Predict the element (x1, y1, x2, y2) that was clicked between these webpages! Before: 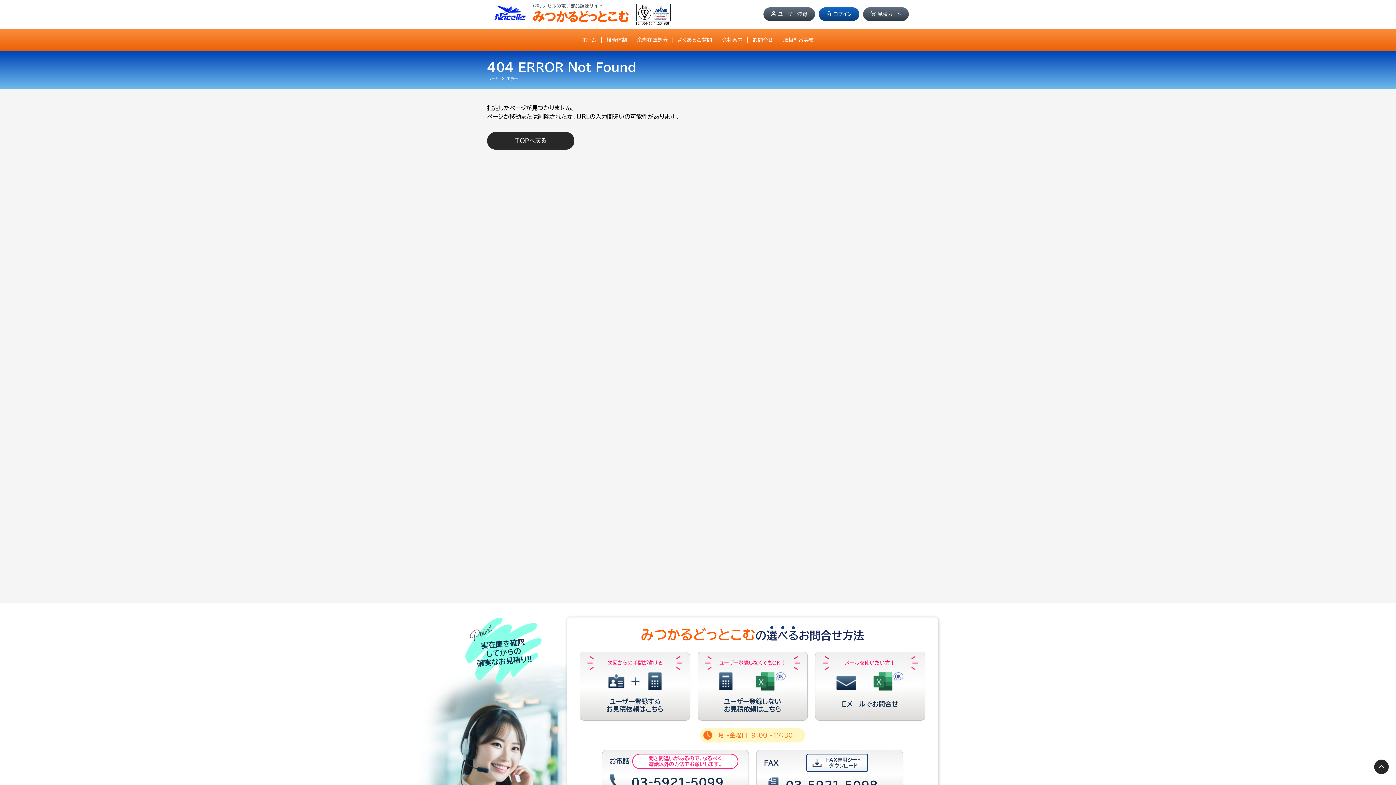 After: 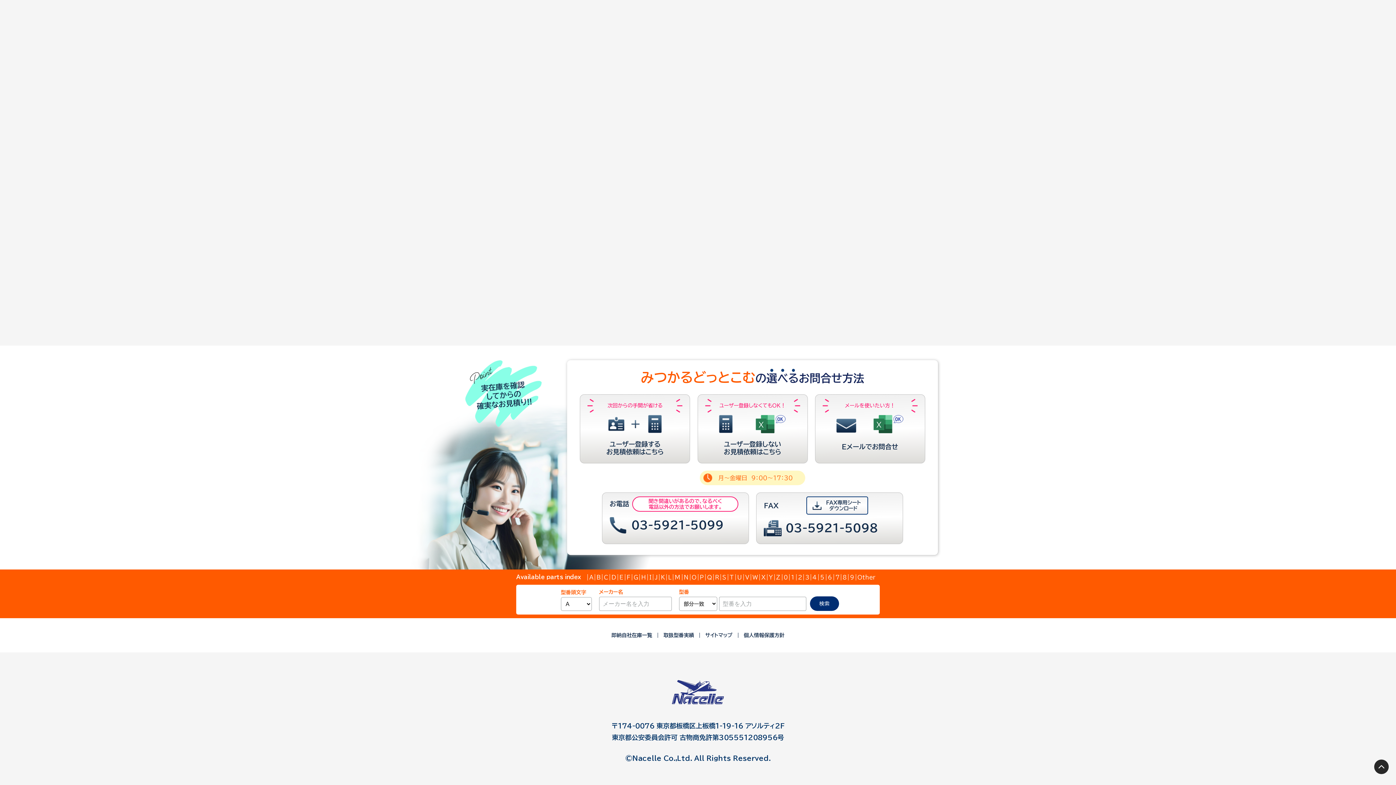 Action: bbox: (747, 32, 778, 47) label: お問合せ